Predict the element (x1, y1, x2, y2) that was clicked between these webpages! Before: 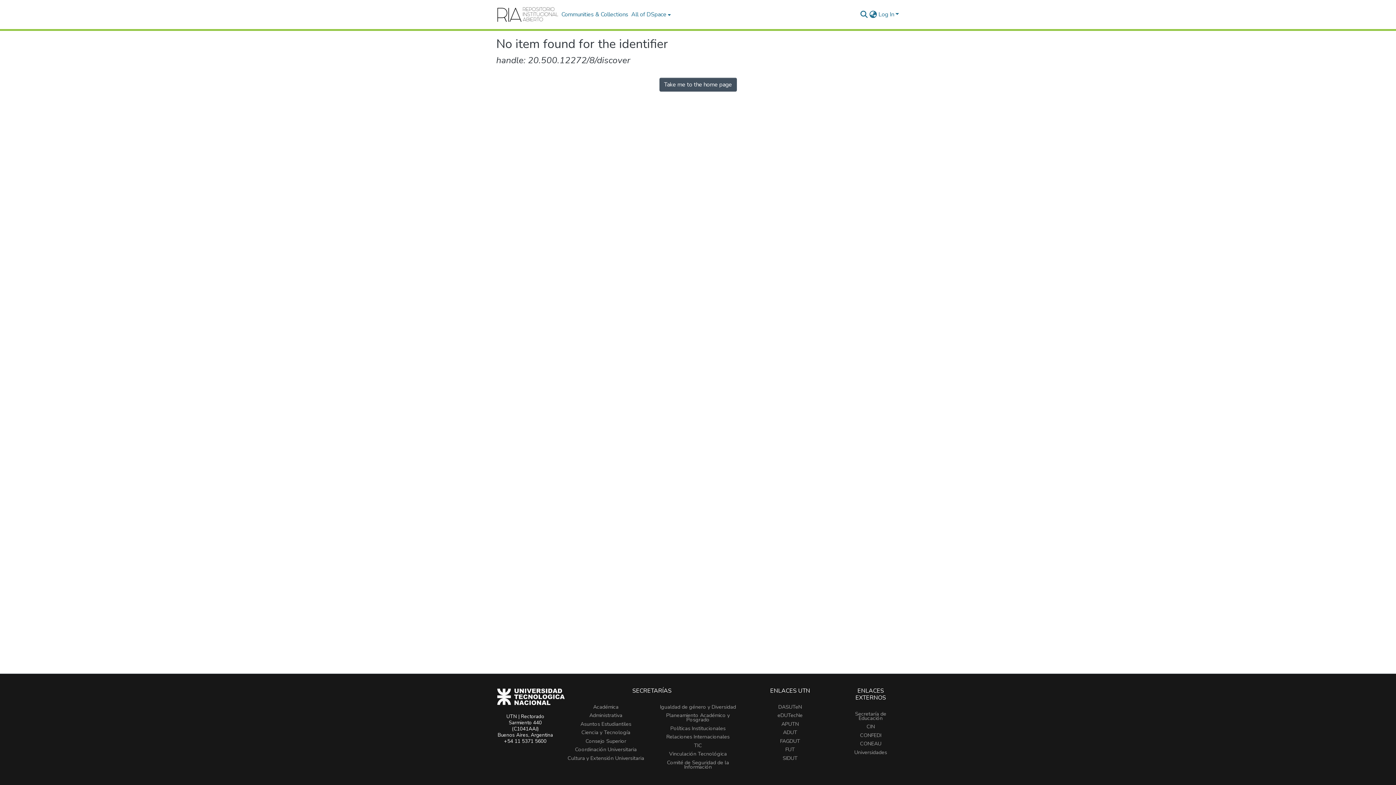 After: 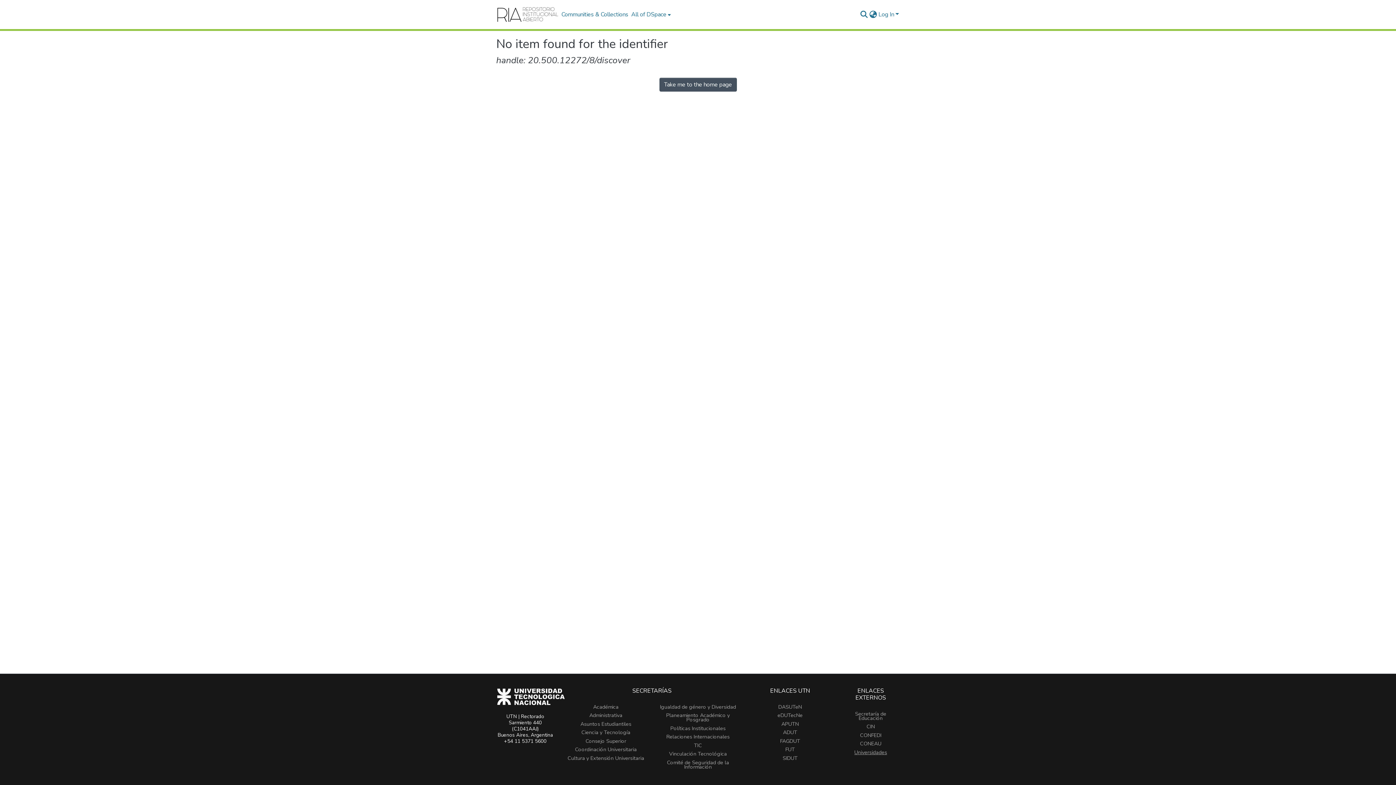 Action: label: Universidades bbox: (854, 749, 887, 756)